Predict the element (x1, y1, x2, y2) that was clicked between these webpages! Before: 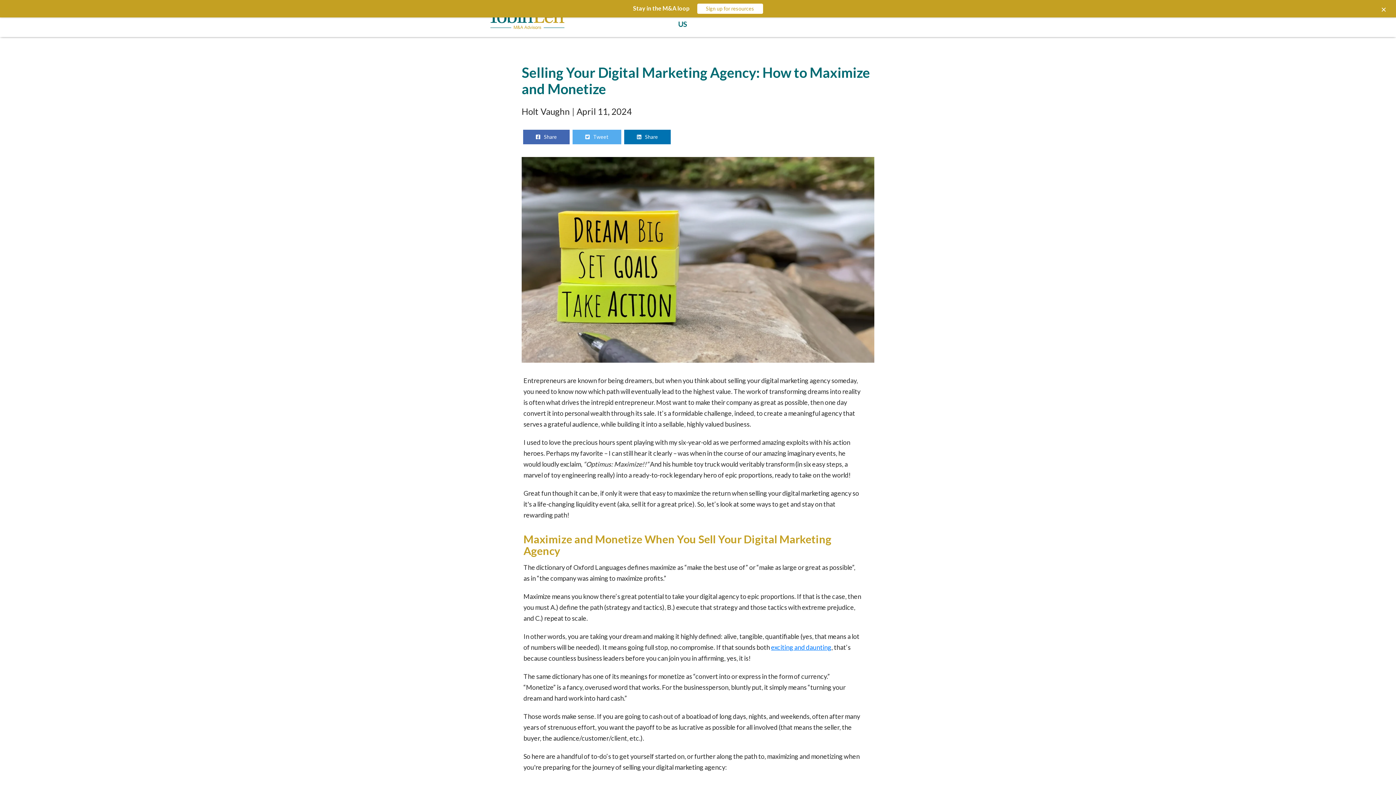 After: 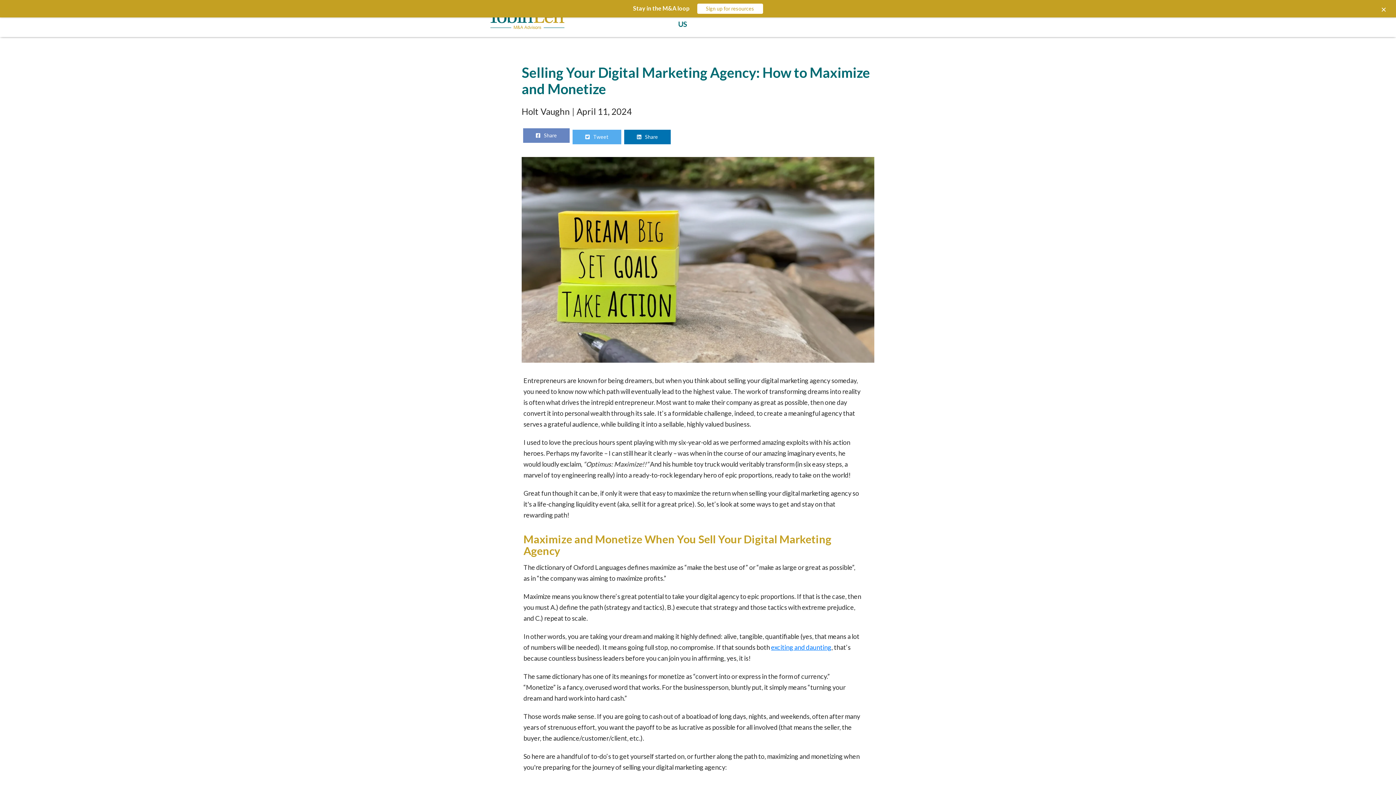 Action: label: Share bbox: (523, 129, 569, 144)